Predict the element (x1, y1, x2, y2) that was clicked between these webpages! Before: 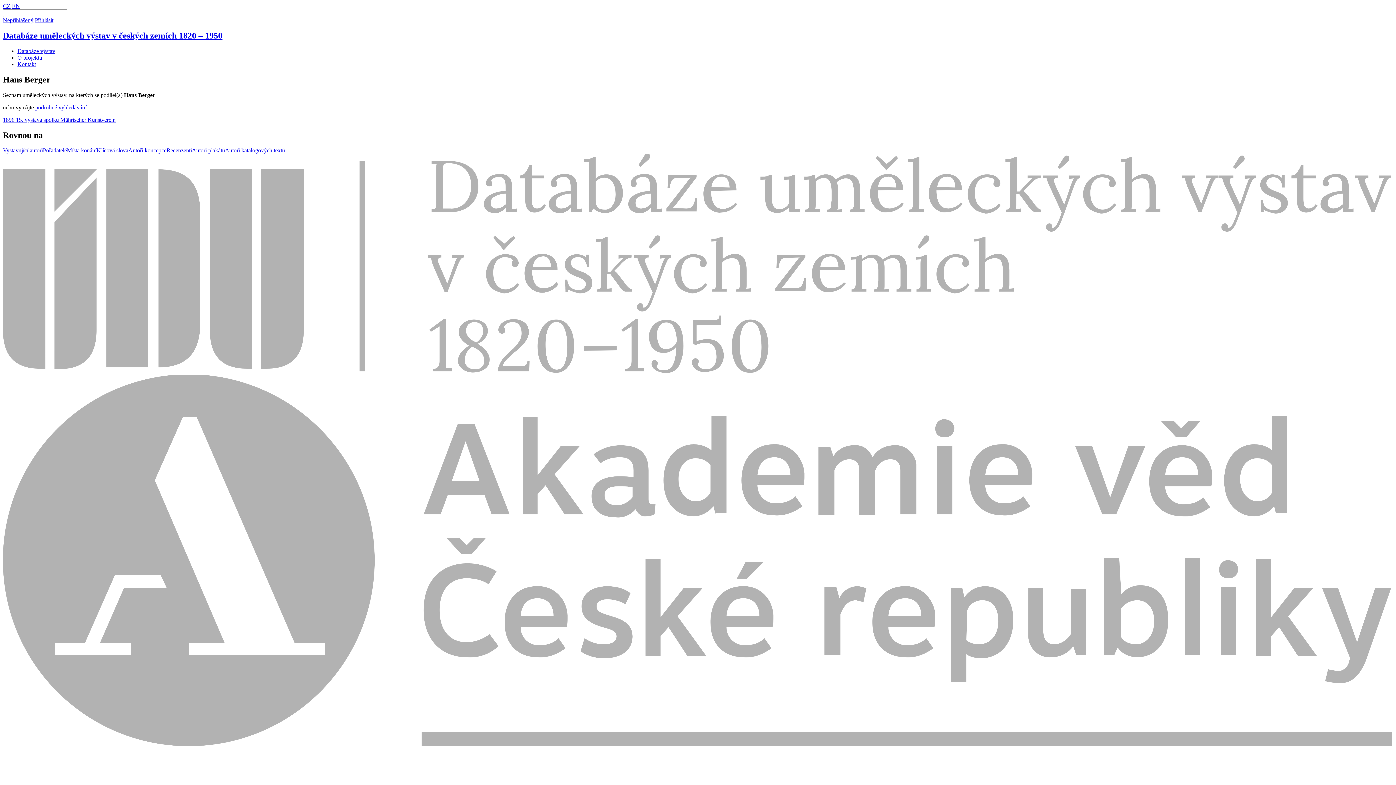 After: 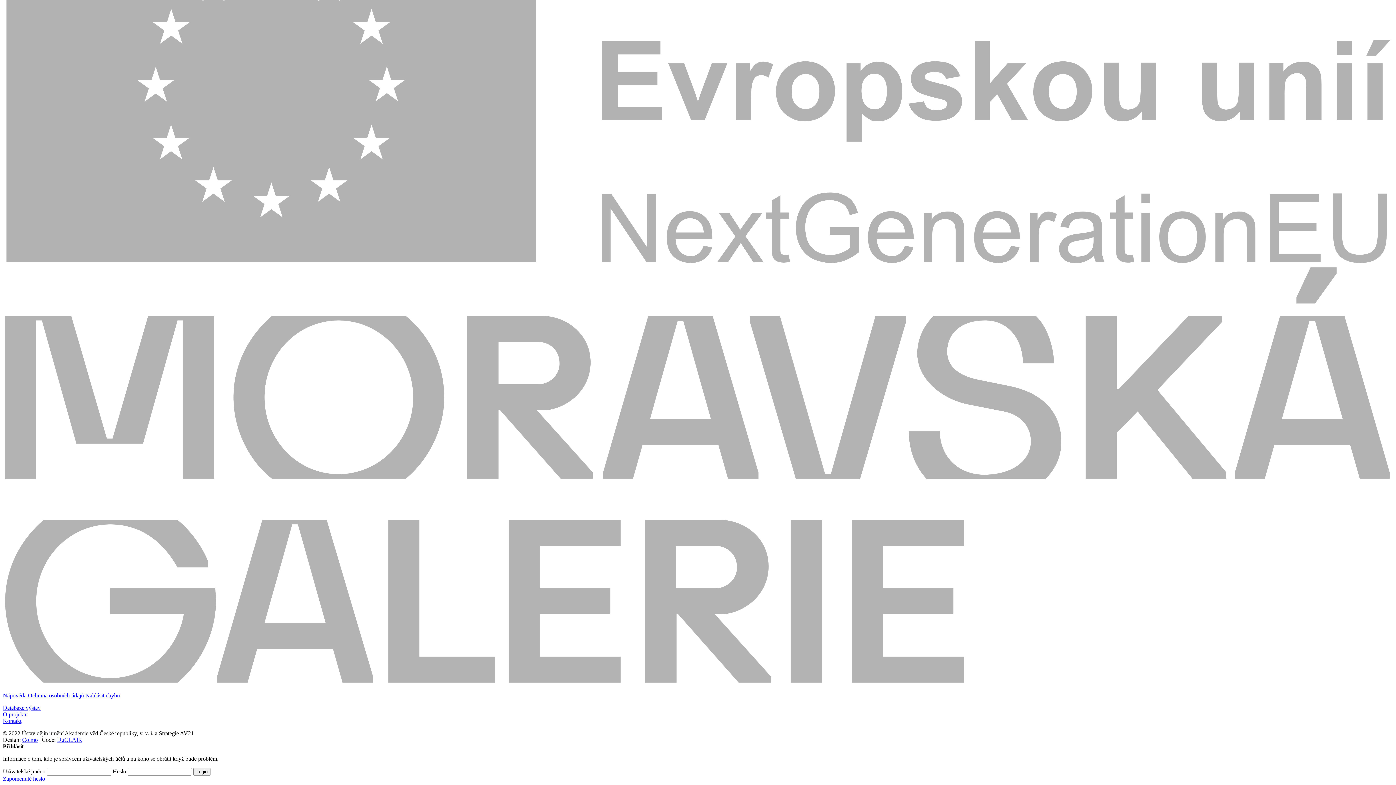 Action: bbox: (34, 17, 53, 23) label: Přihlásit